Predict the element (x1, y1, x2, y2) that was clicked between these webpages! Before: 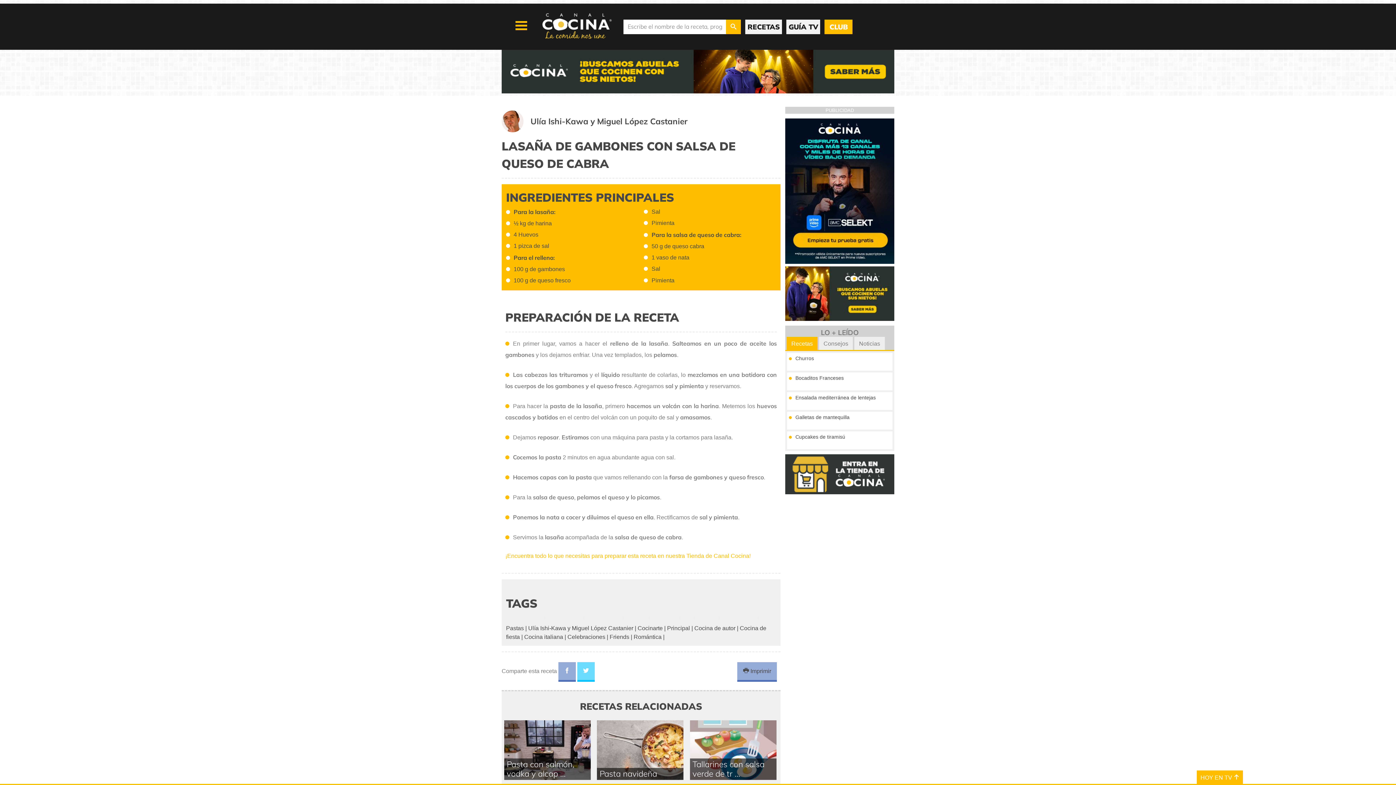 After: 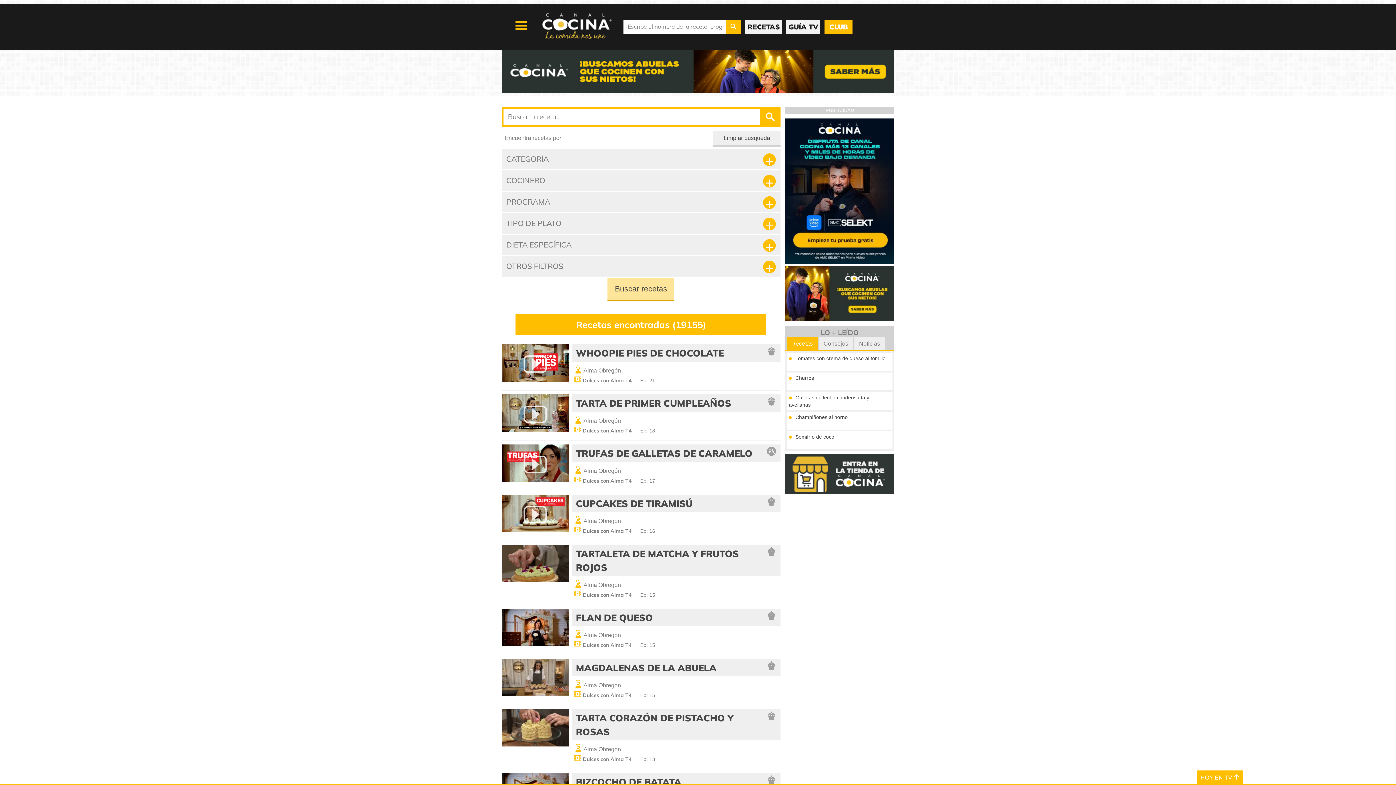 Action: bbox: (747, 22, 780, 31) label: RECETAS